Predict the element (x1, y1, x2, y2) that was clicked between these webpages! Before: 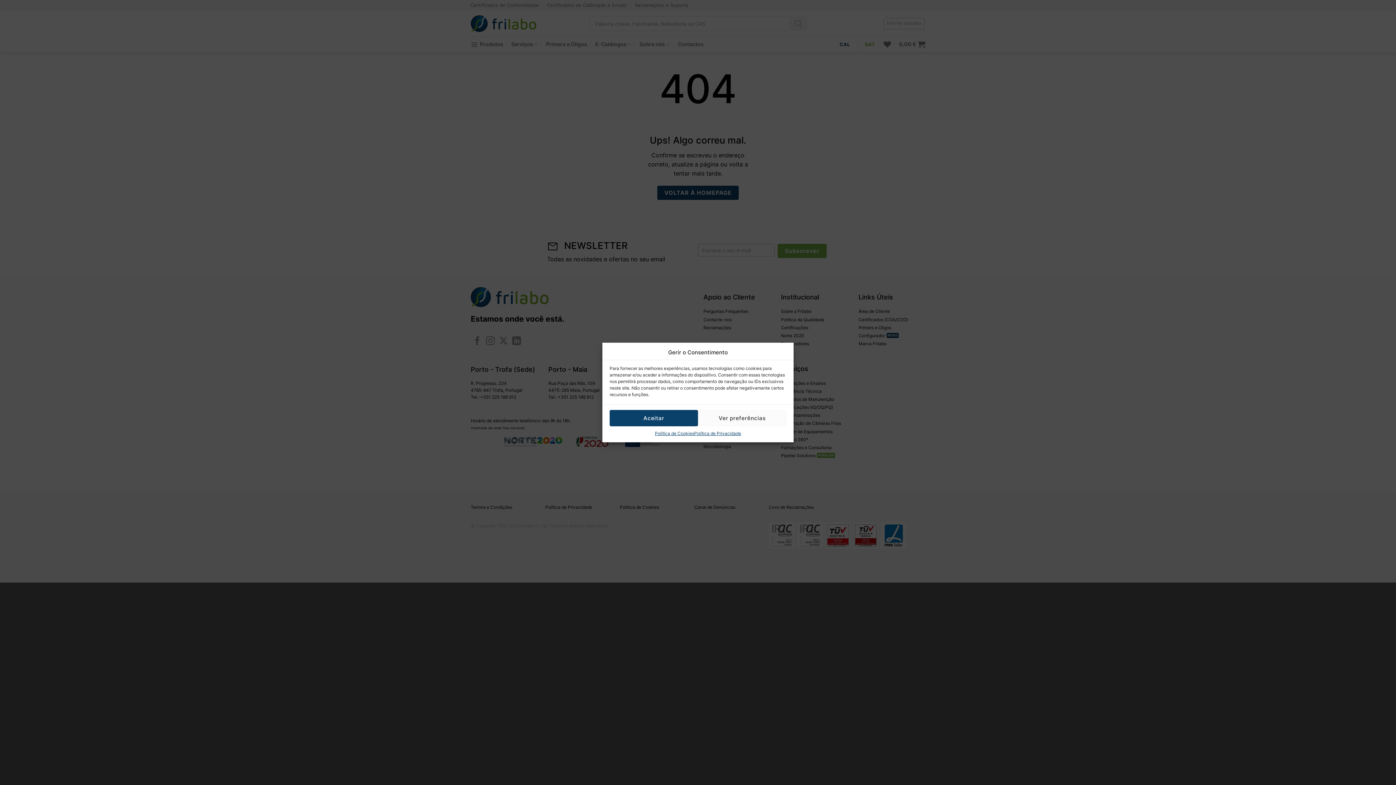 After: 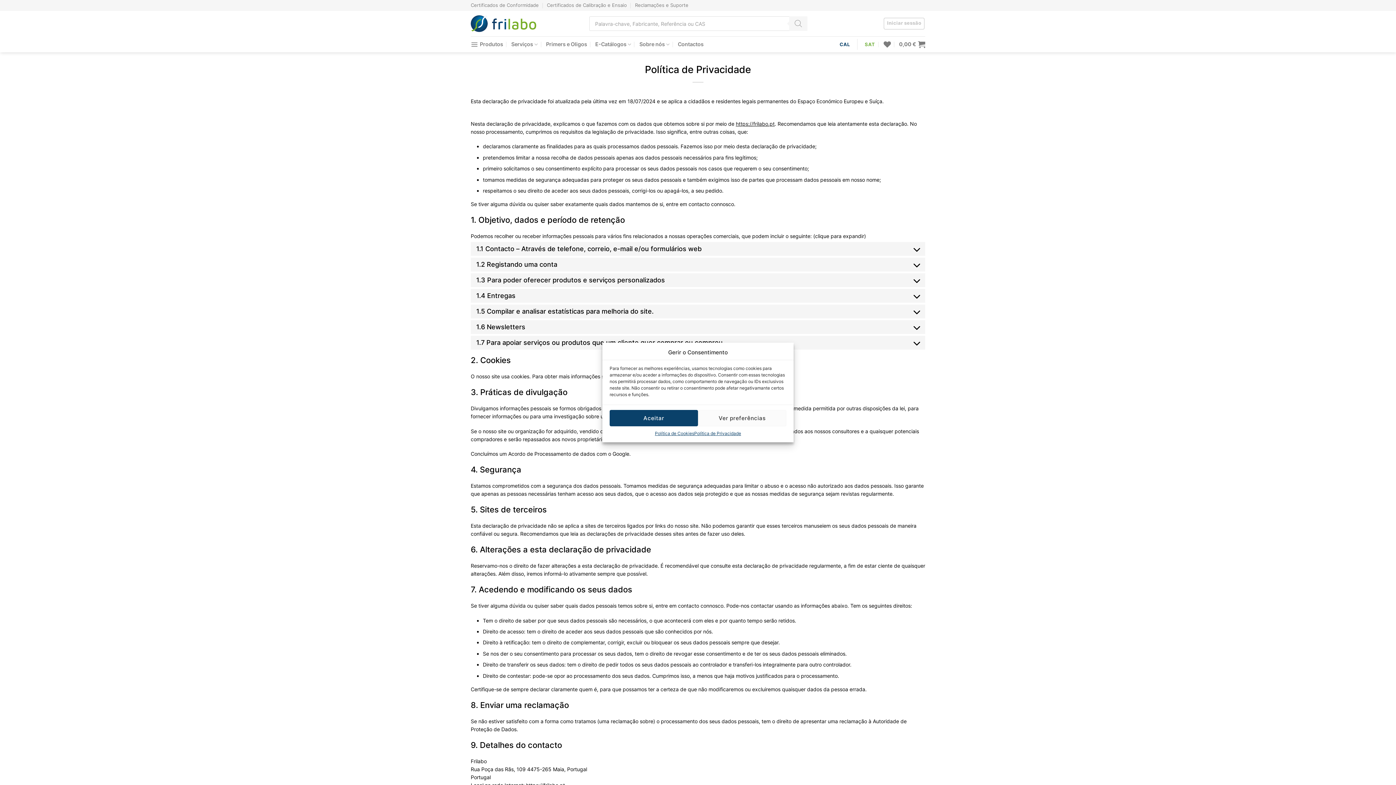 Action: bbox: (694, 430, 741, 437) label: Política de Privacidade